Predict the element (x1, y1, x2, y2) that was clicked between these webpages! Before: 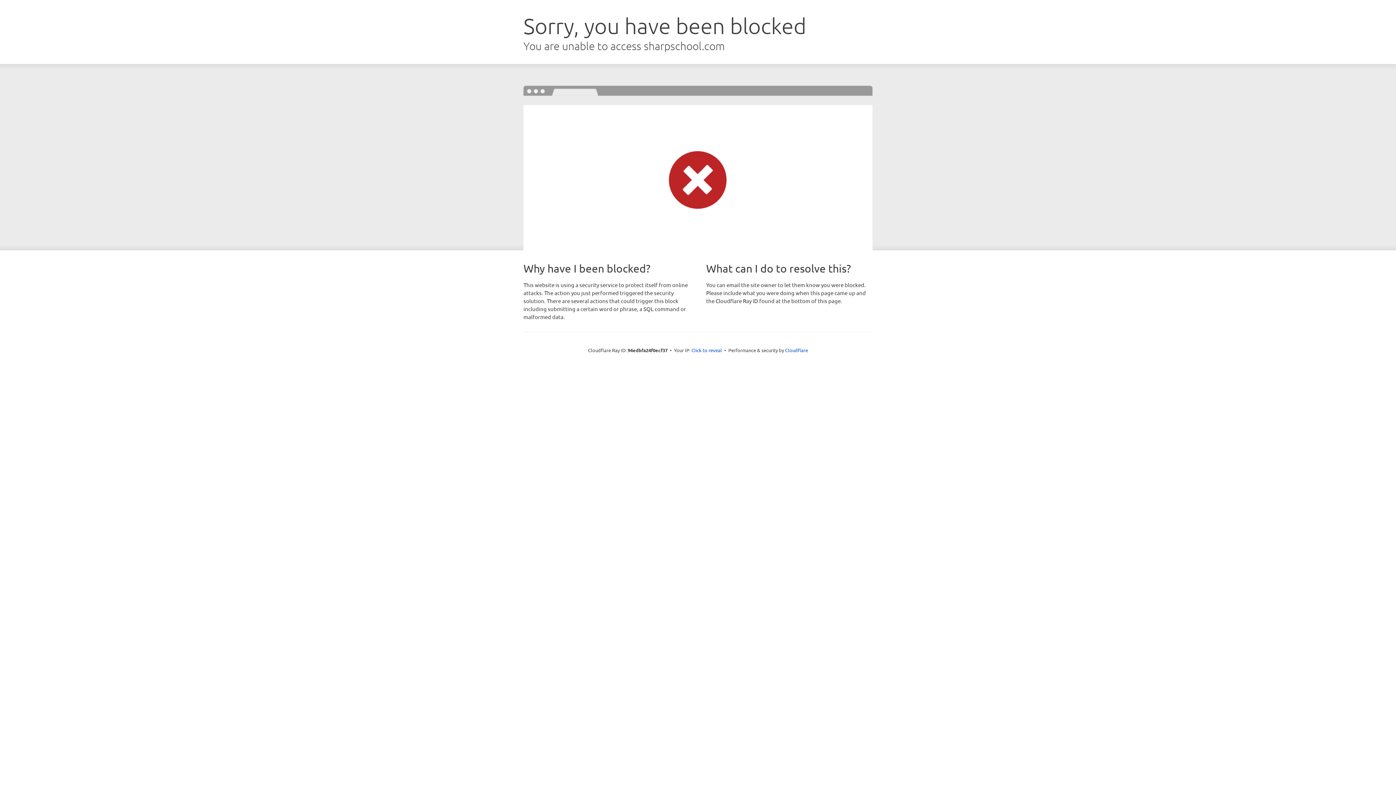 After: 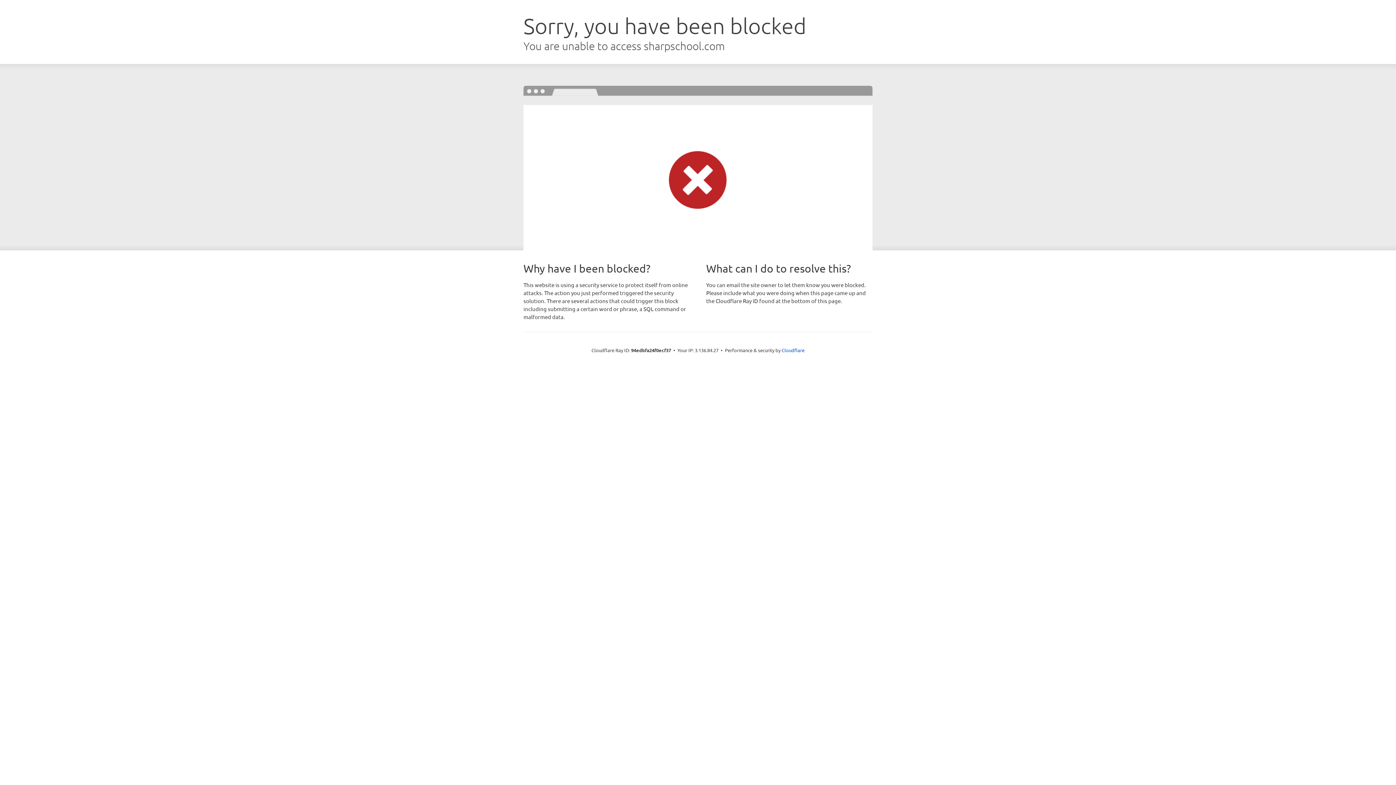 Action: label: Click to reveal bbox: (691, 346, 722, 353)